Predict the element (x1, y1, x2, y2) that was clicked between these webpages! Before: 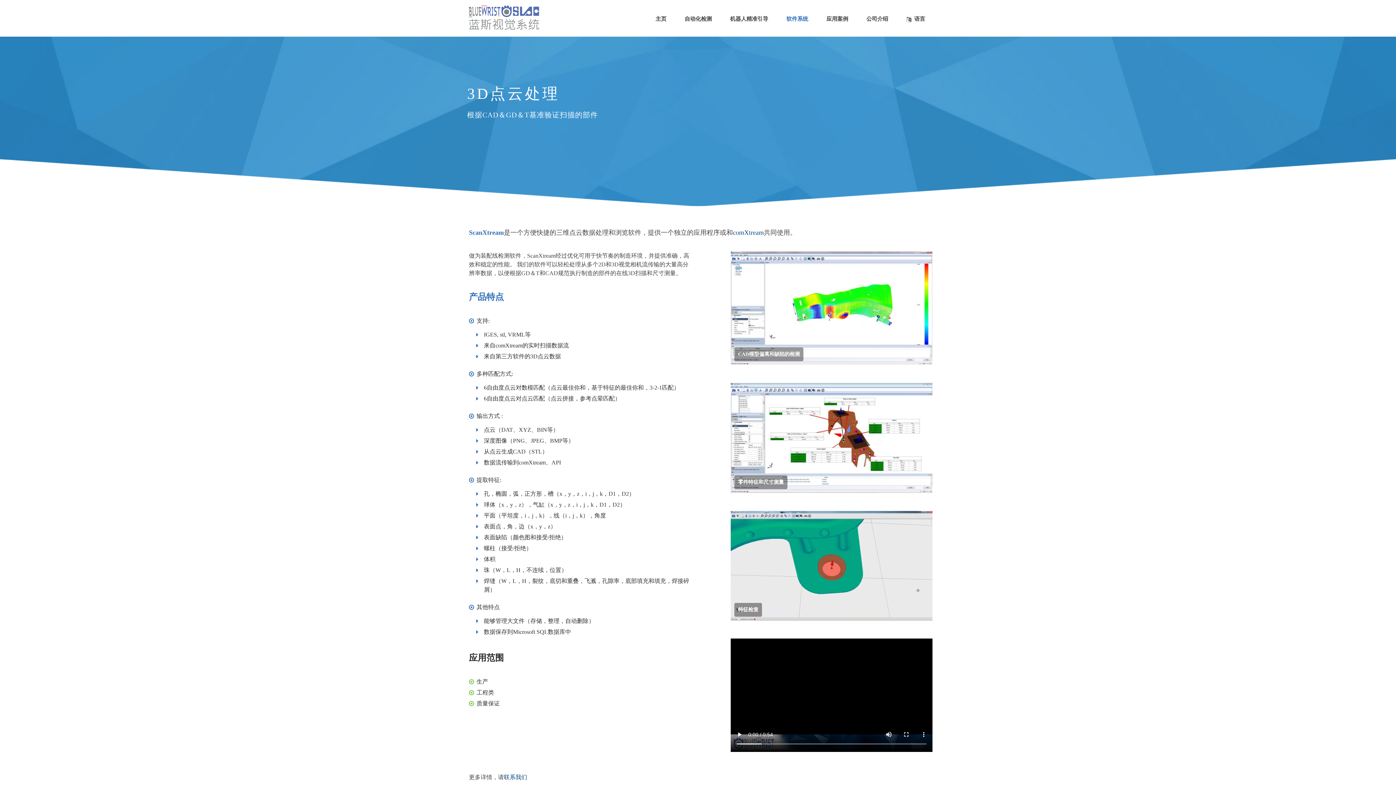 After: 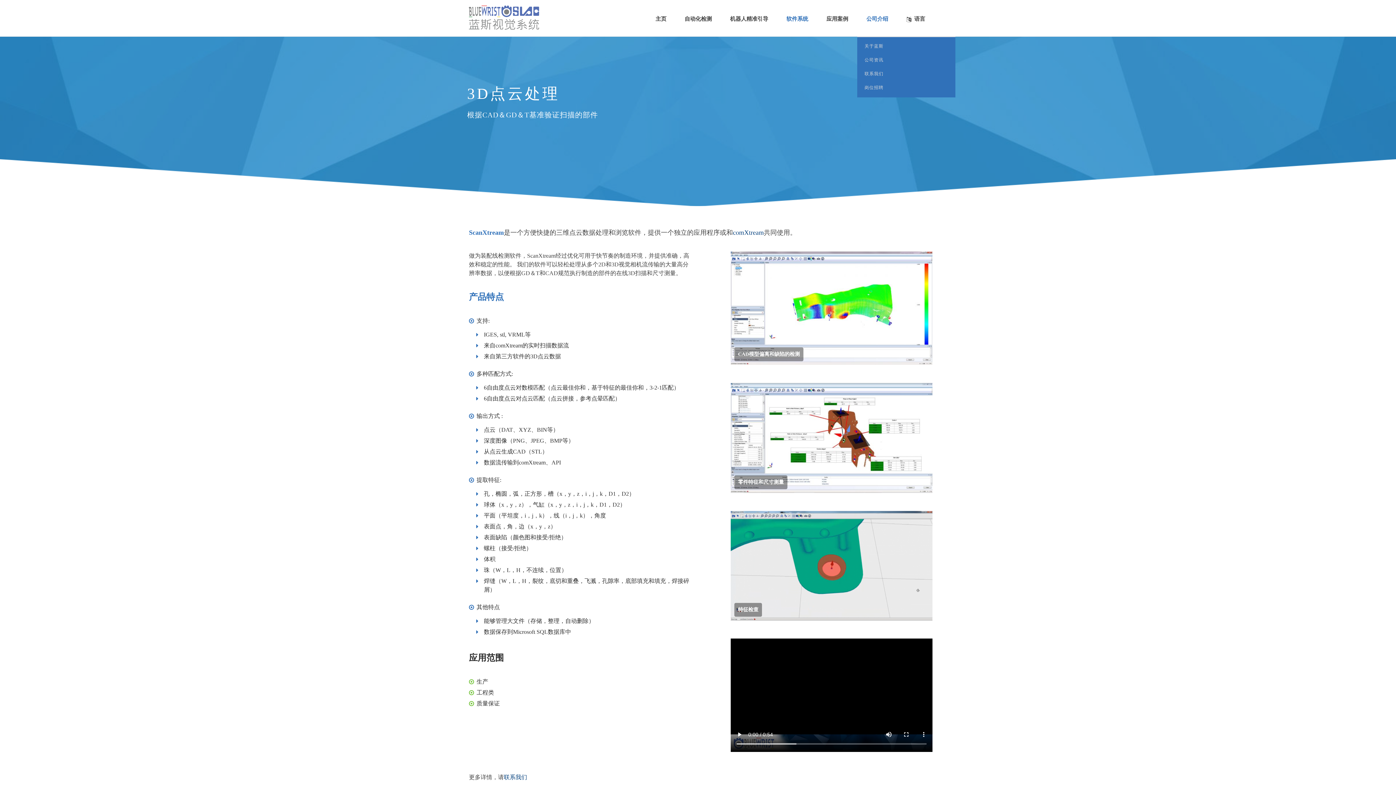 Action: bbox: (857, 0, 897, 36) label: 公司介绍